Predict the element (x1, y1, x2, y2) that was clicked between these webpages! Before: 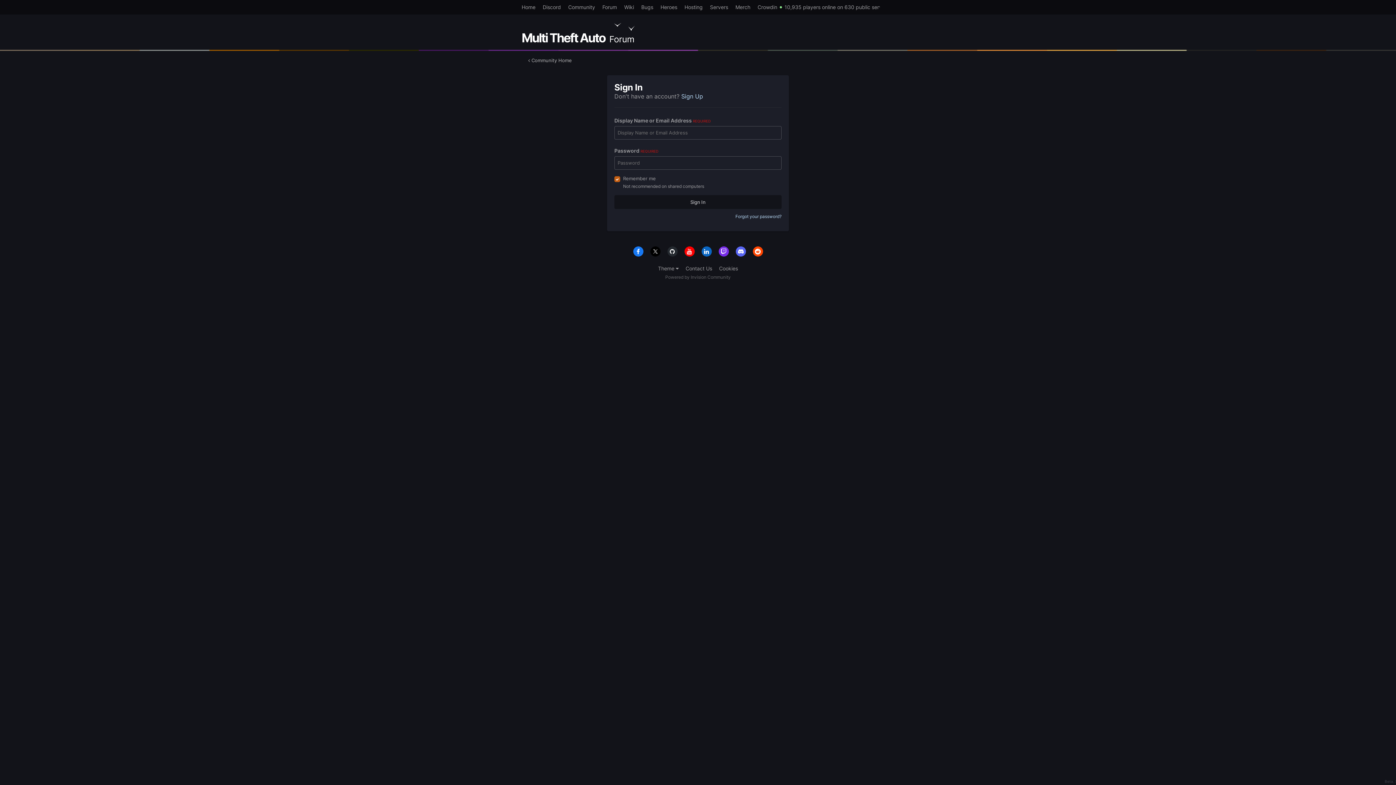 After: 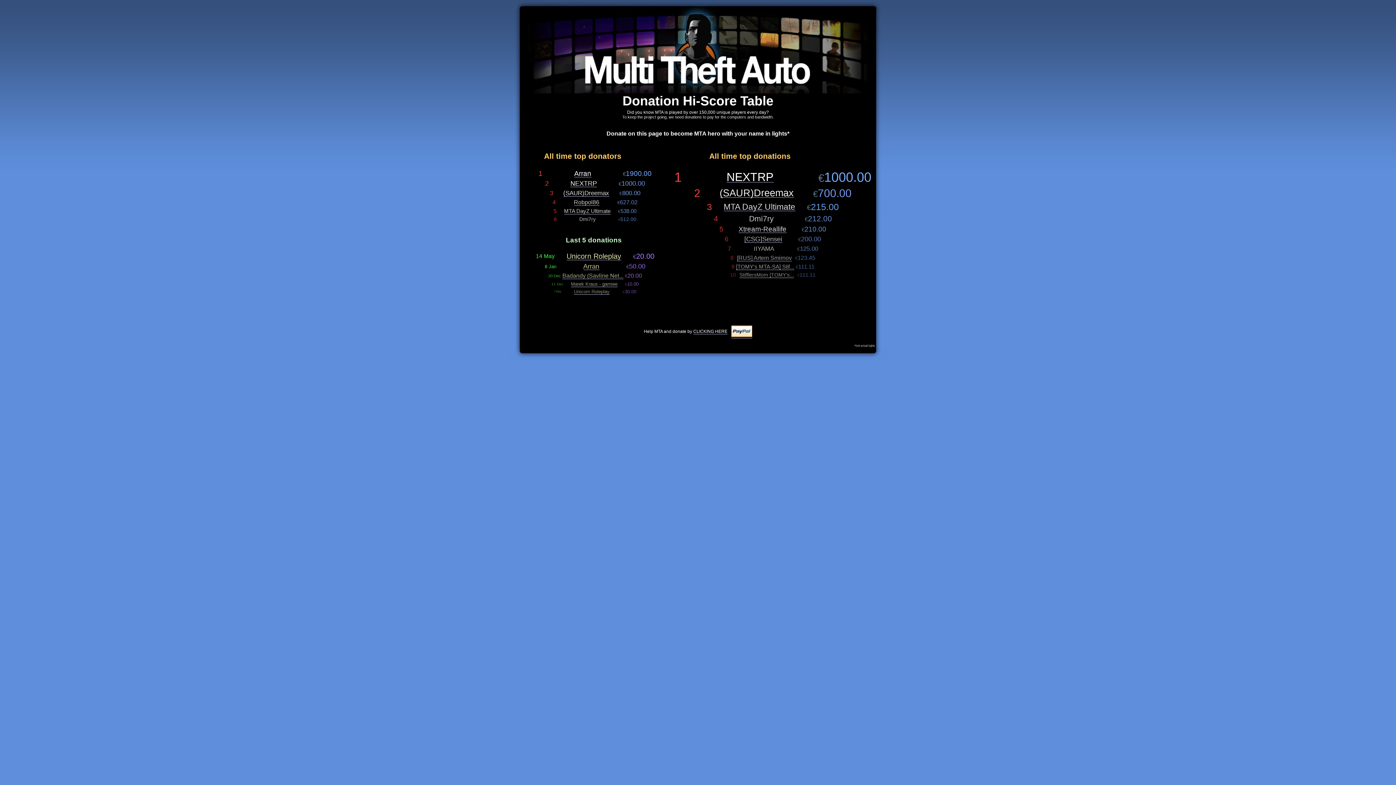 Action: bbox: (657, 2, 681, 11) label: Heroes